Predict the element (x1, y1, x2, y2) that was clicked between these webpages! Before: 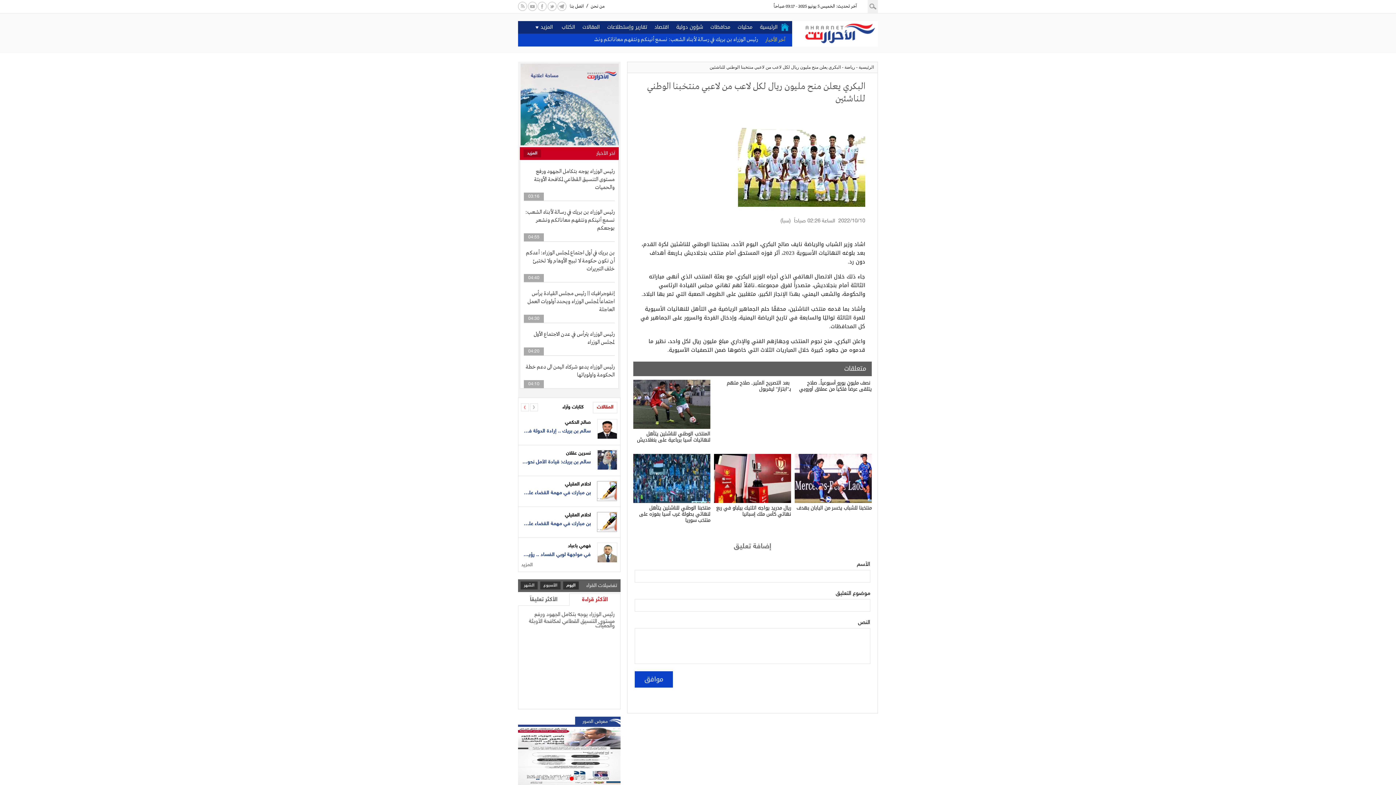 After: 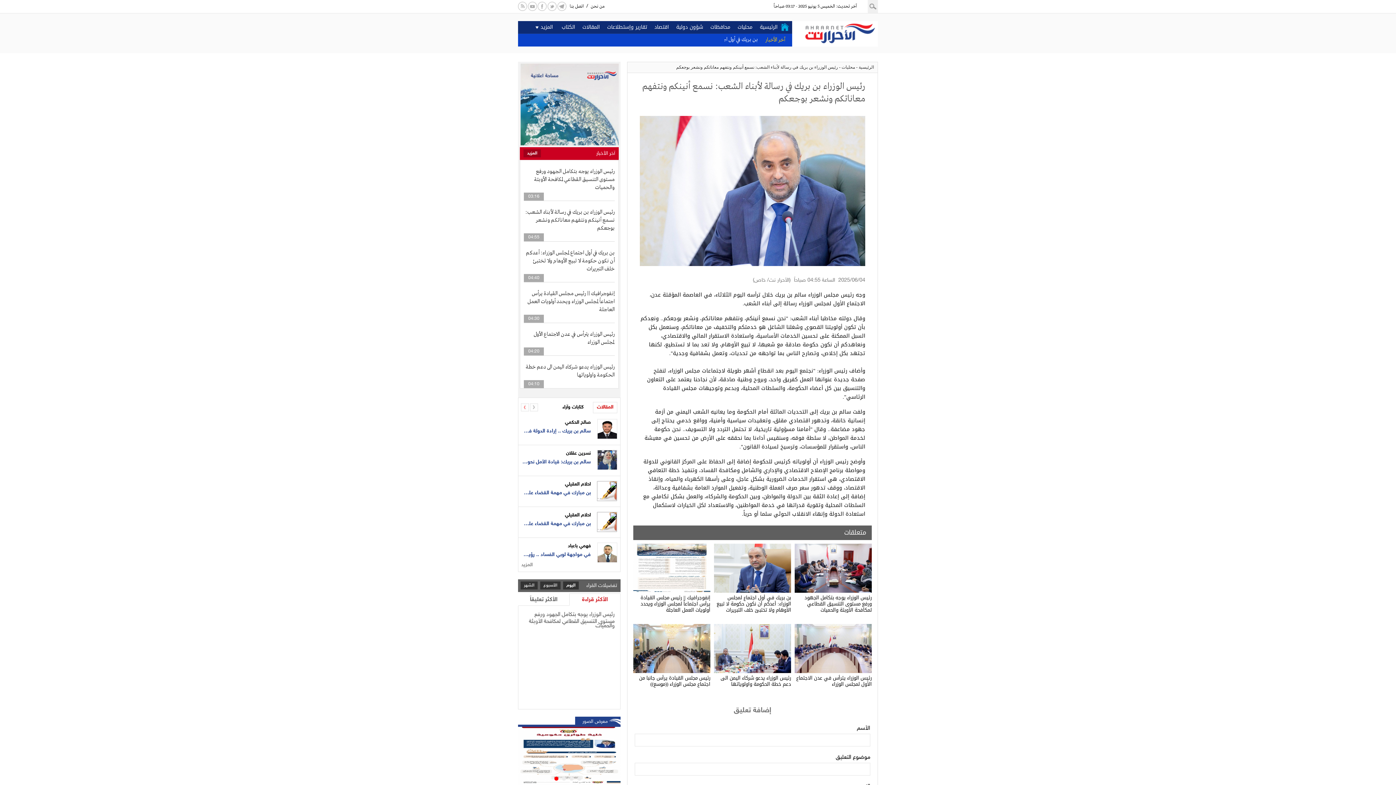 Action: label: رئيس الوزراء بن بريك في رسالة لأبناء الشعب: نسمع أنينكم ونتفهم معاناتكم ونشعر بوجعكم bbox: (525, 208, 614, 232)